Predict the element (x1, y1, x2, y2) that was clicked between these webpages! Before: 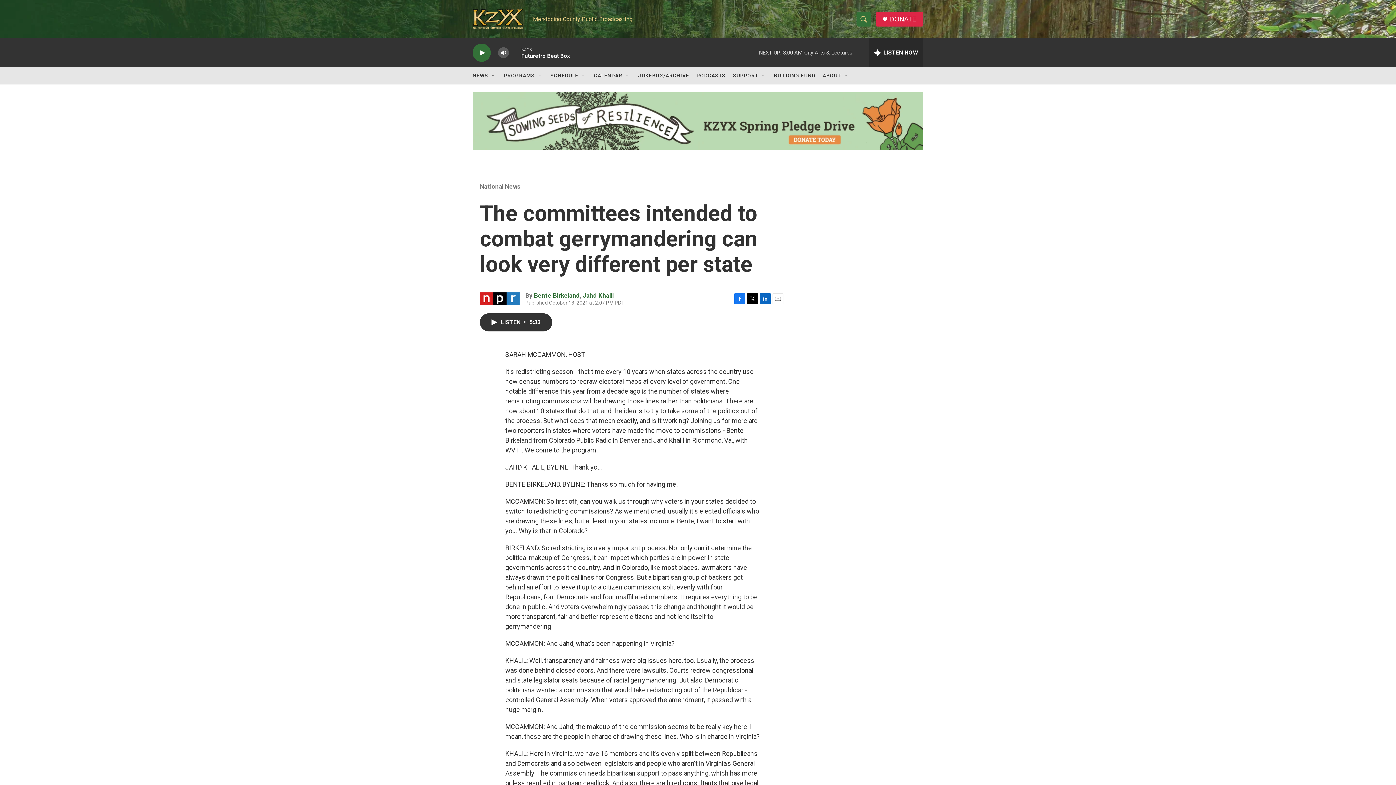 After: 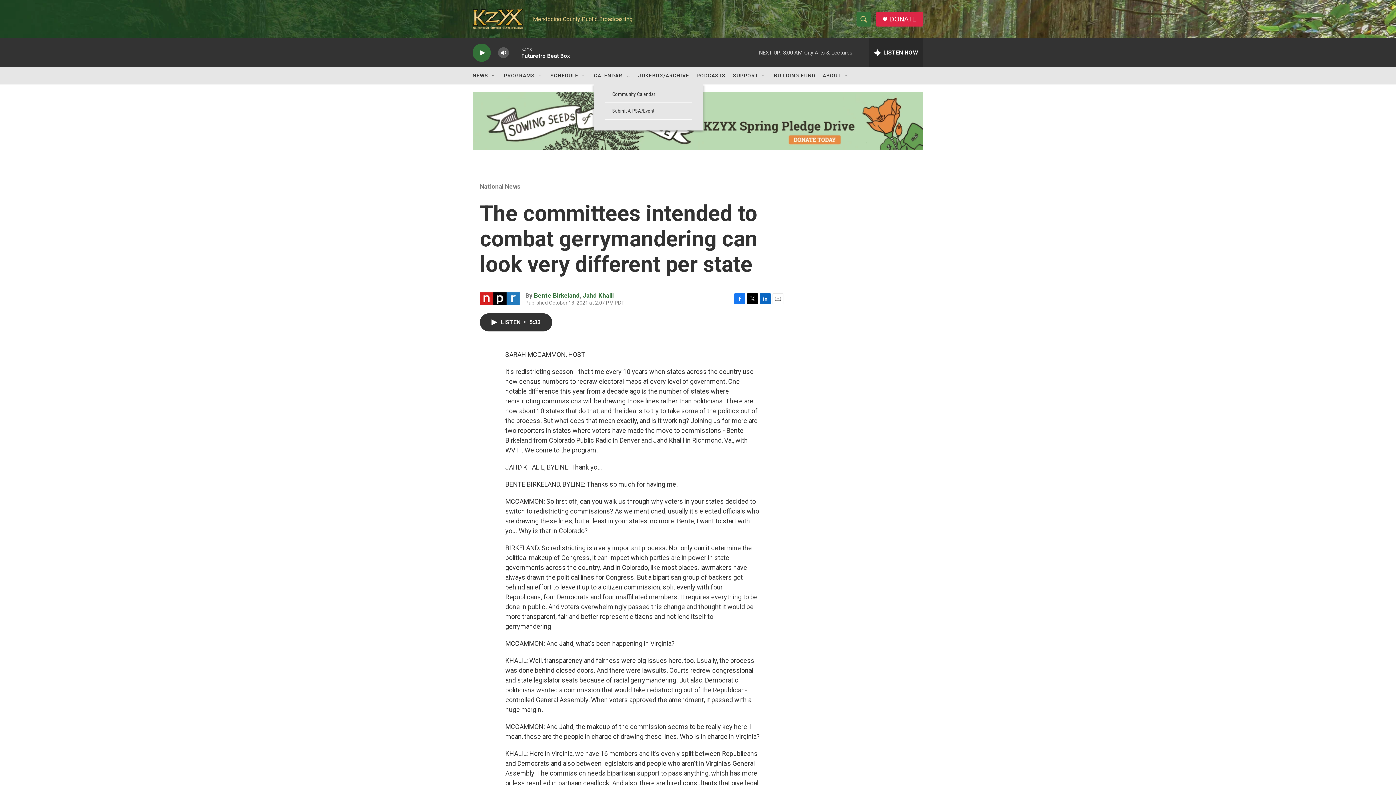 Action: label: Open Sub Navigation bbox: (625, 72, 630, 78)